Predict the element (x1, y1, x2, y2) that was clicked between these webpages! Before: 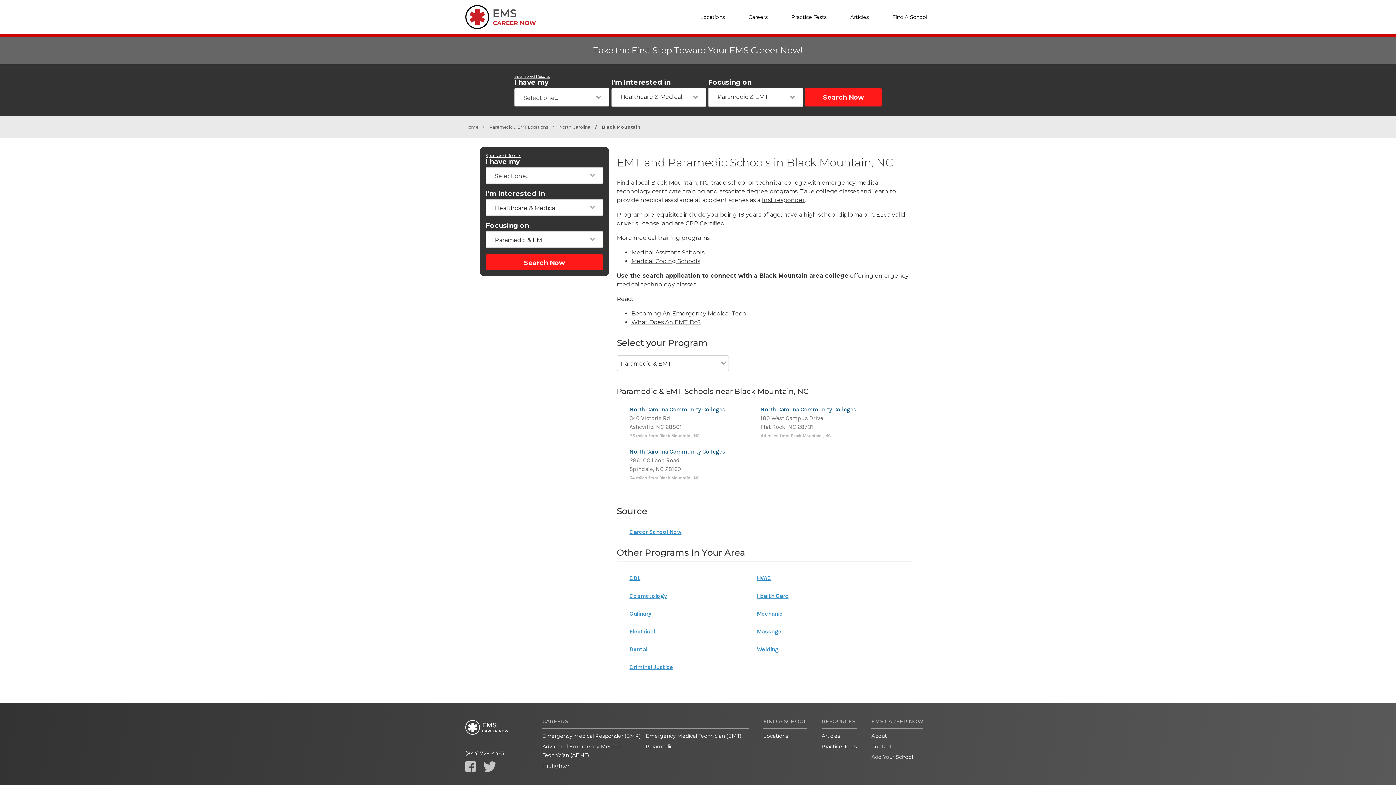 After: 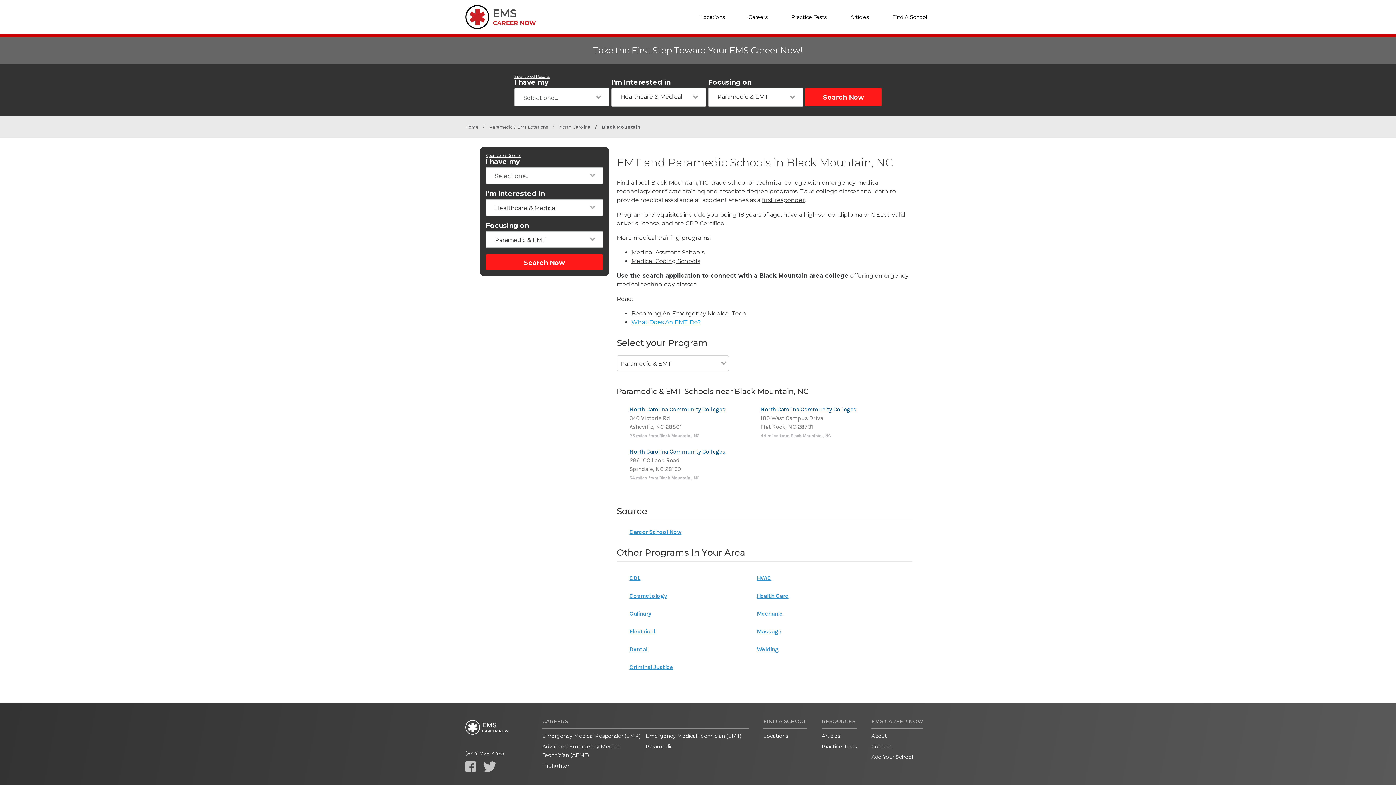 Action: label: What Does An EMT Do? bbox: (631, 318, 700, 325)